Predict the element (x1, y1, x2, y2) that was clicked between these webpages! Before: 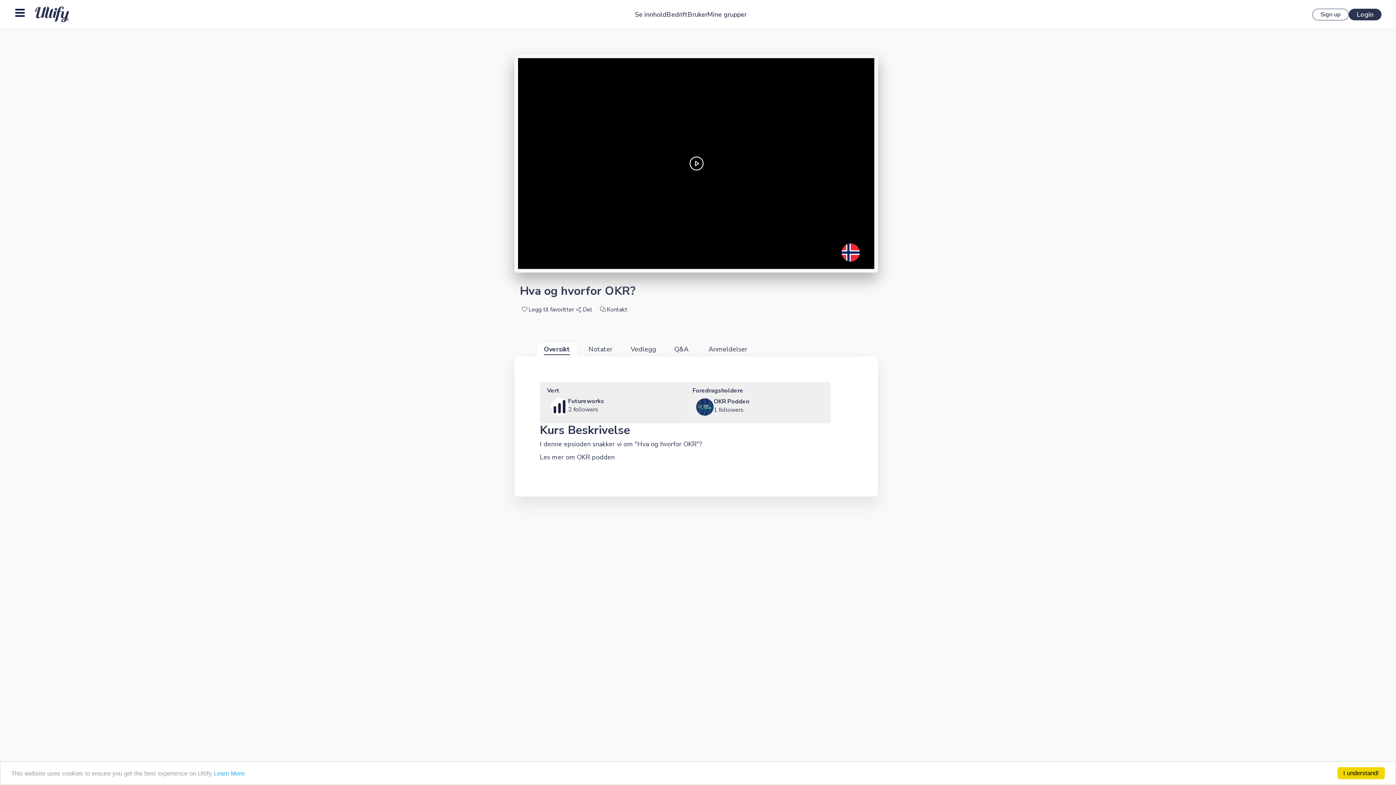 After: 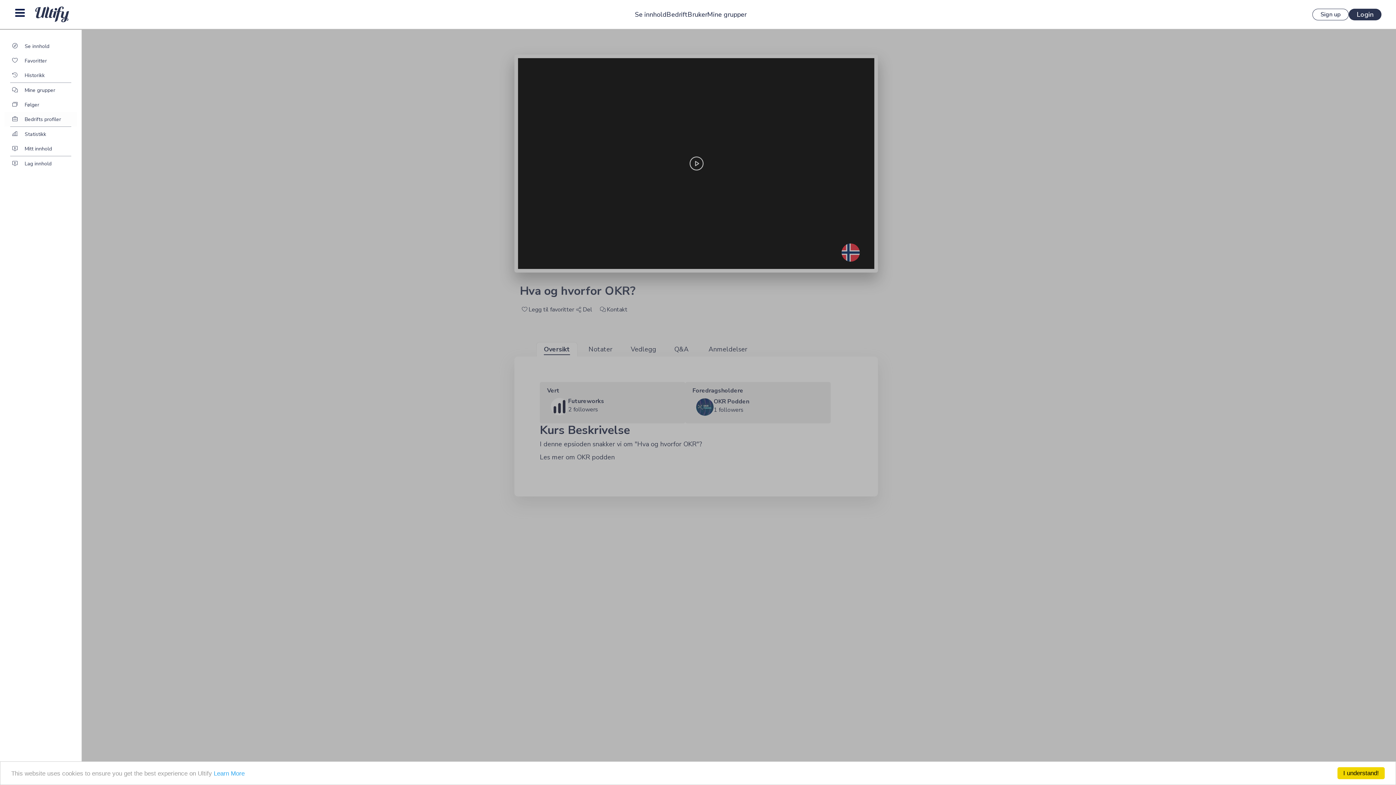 Action: bbox: (14, 7, 25, 18)